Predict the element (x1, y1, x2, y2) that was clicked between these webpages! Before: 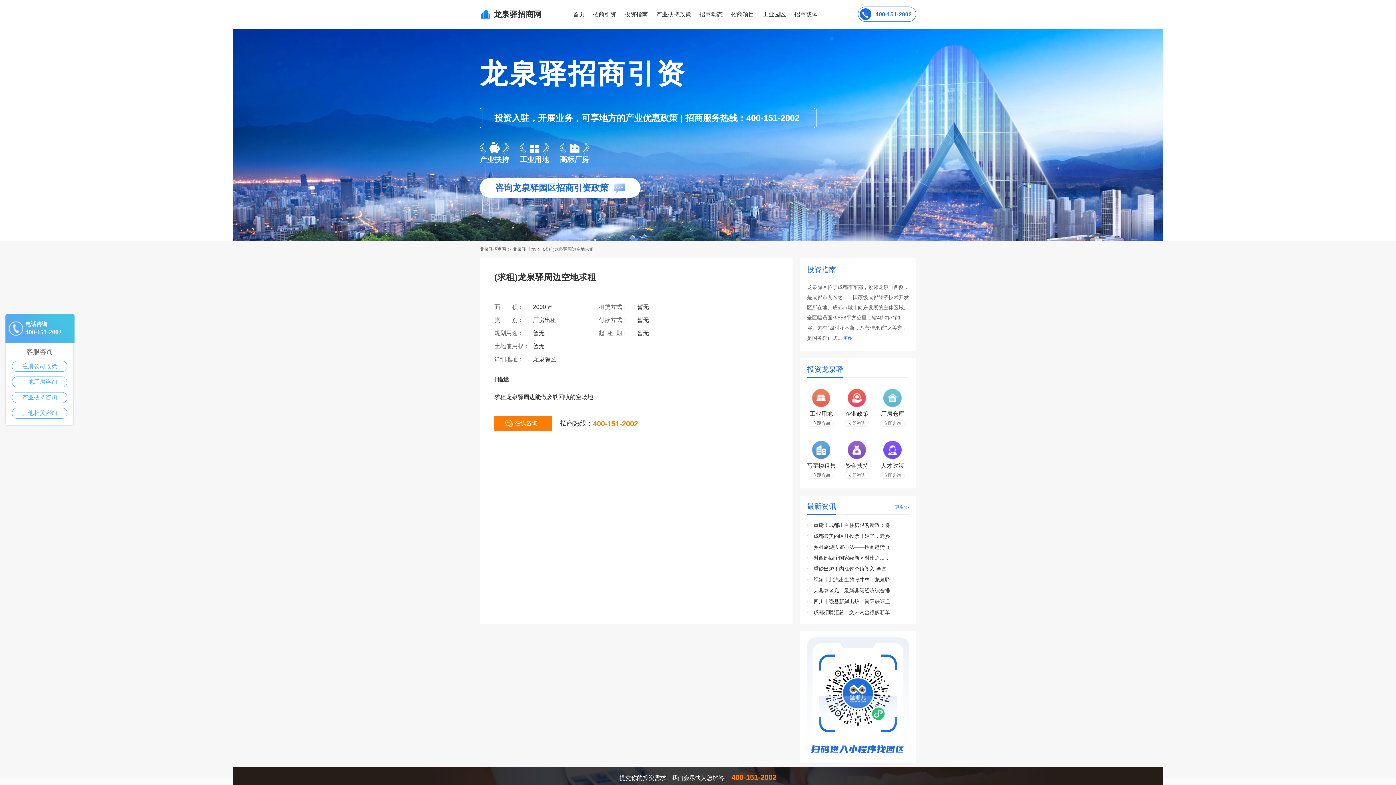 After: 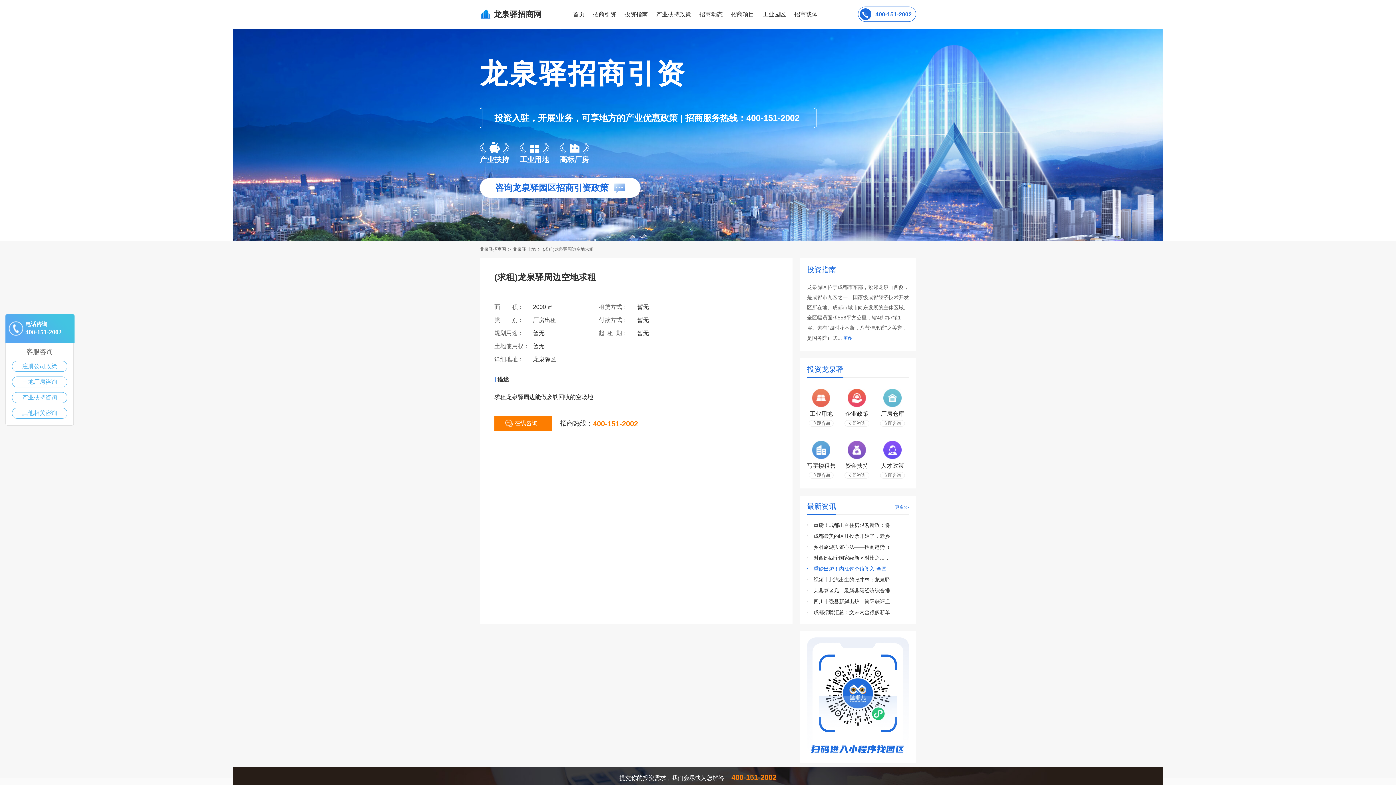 Action: label: 重磅出炉！内江这个镇闯入“全国 bbox: (813, 566, 886, 572)